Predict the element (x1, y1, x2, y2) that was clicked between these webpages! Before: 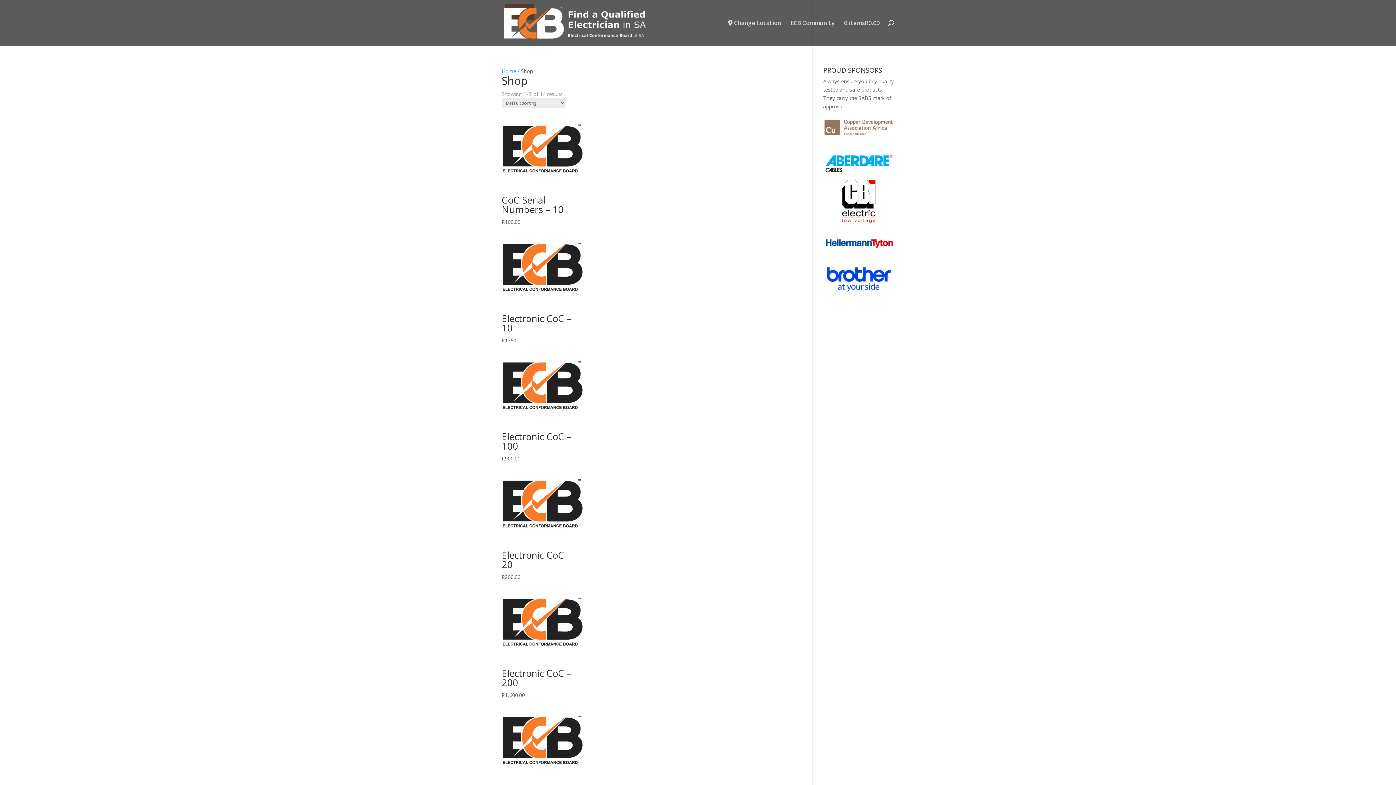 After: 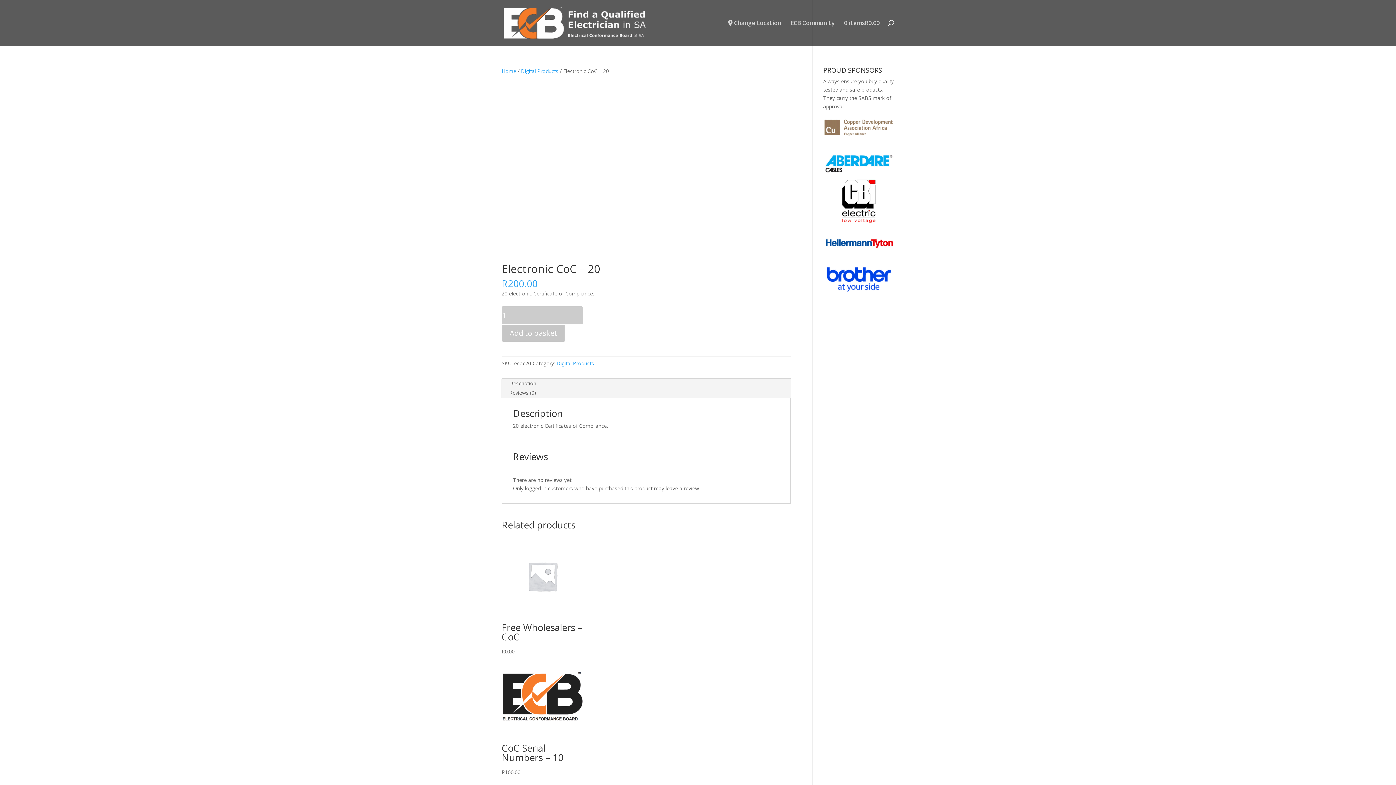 Action: bbox: (501, 463, 583, 580) label: Electronic CoC – 20
R200.00